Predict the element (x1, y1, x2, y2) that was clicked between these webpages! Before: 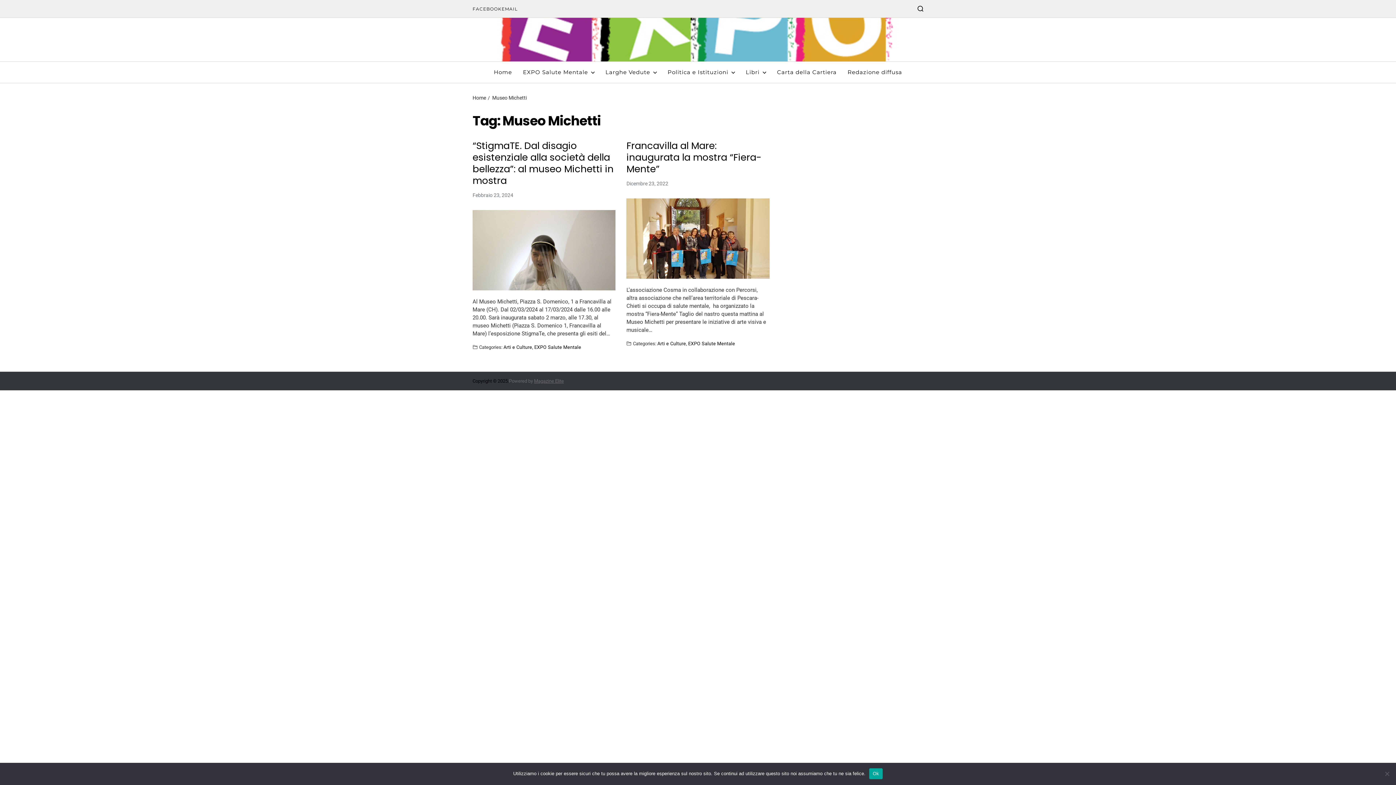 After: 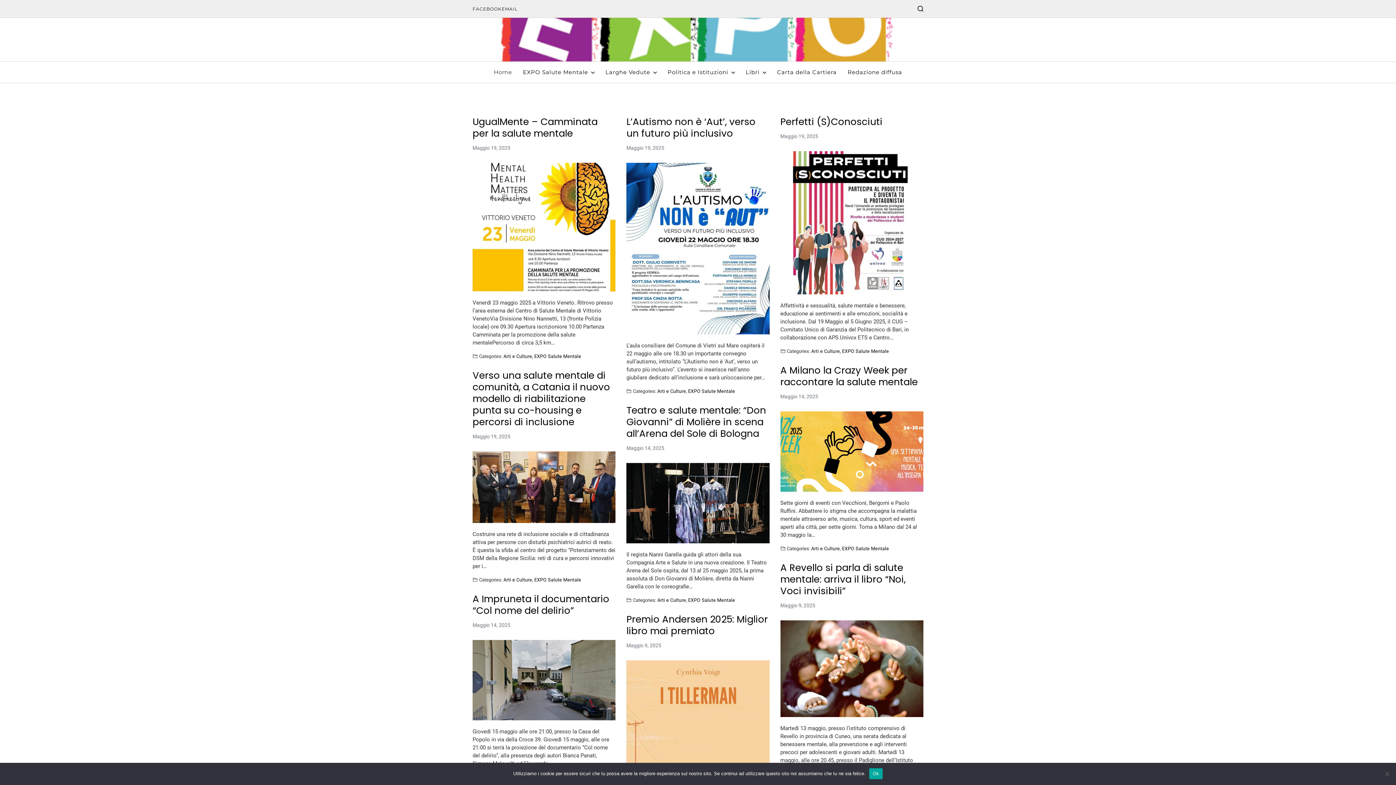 Action: label: Home bbox: (472, 94, 486, 100)